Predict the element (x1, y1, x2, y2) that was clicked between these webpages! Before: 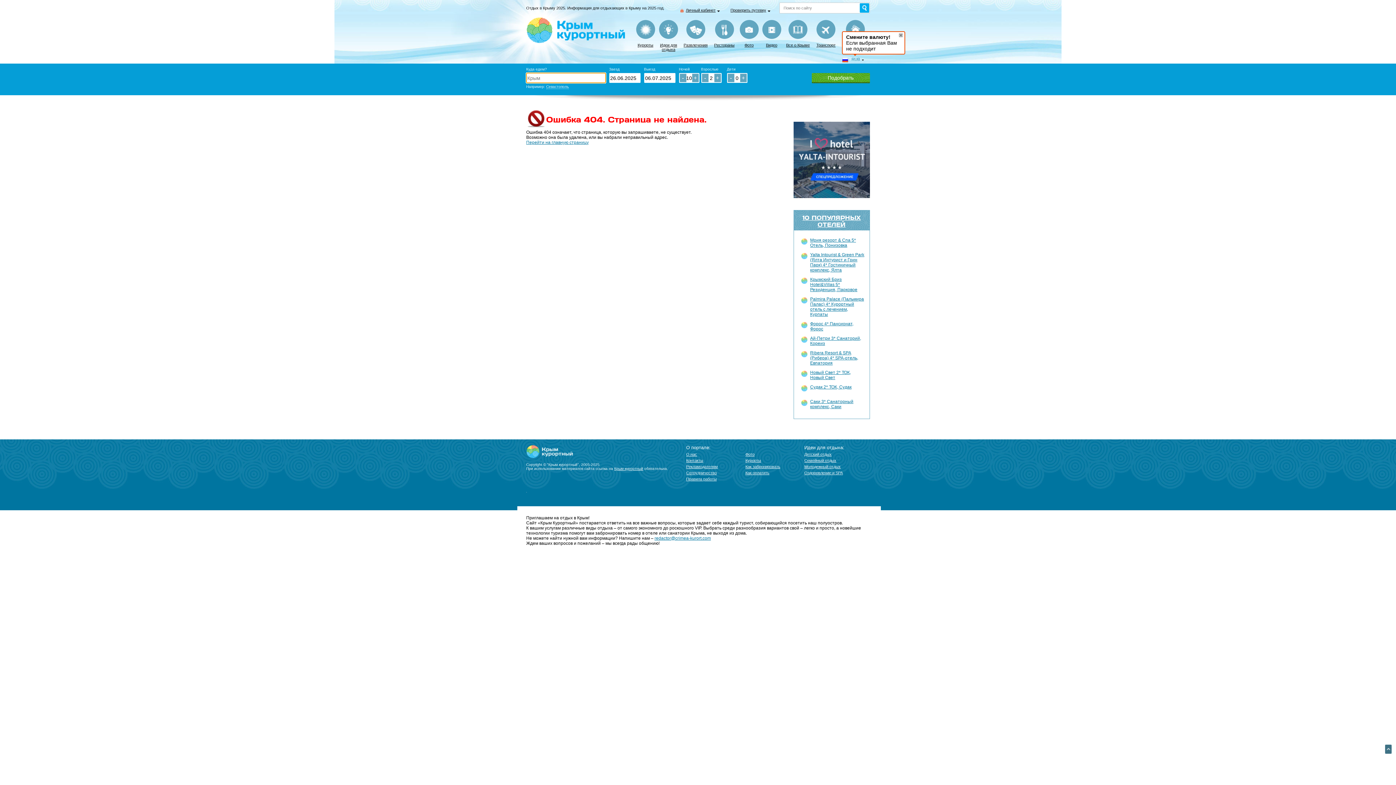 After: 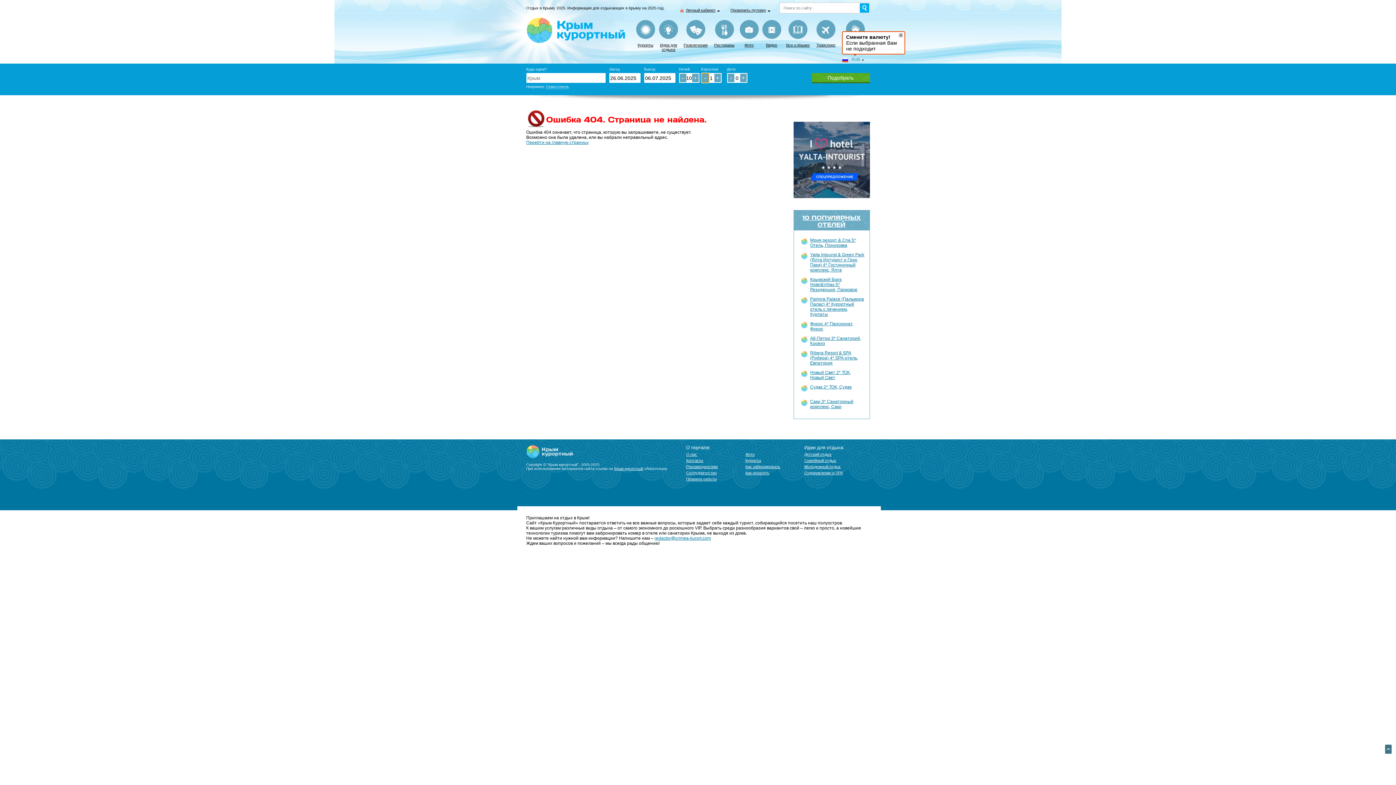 Action: label: - bbox: (702, 73, 708, 82)